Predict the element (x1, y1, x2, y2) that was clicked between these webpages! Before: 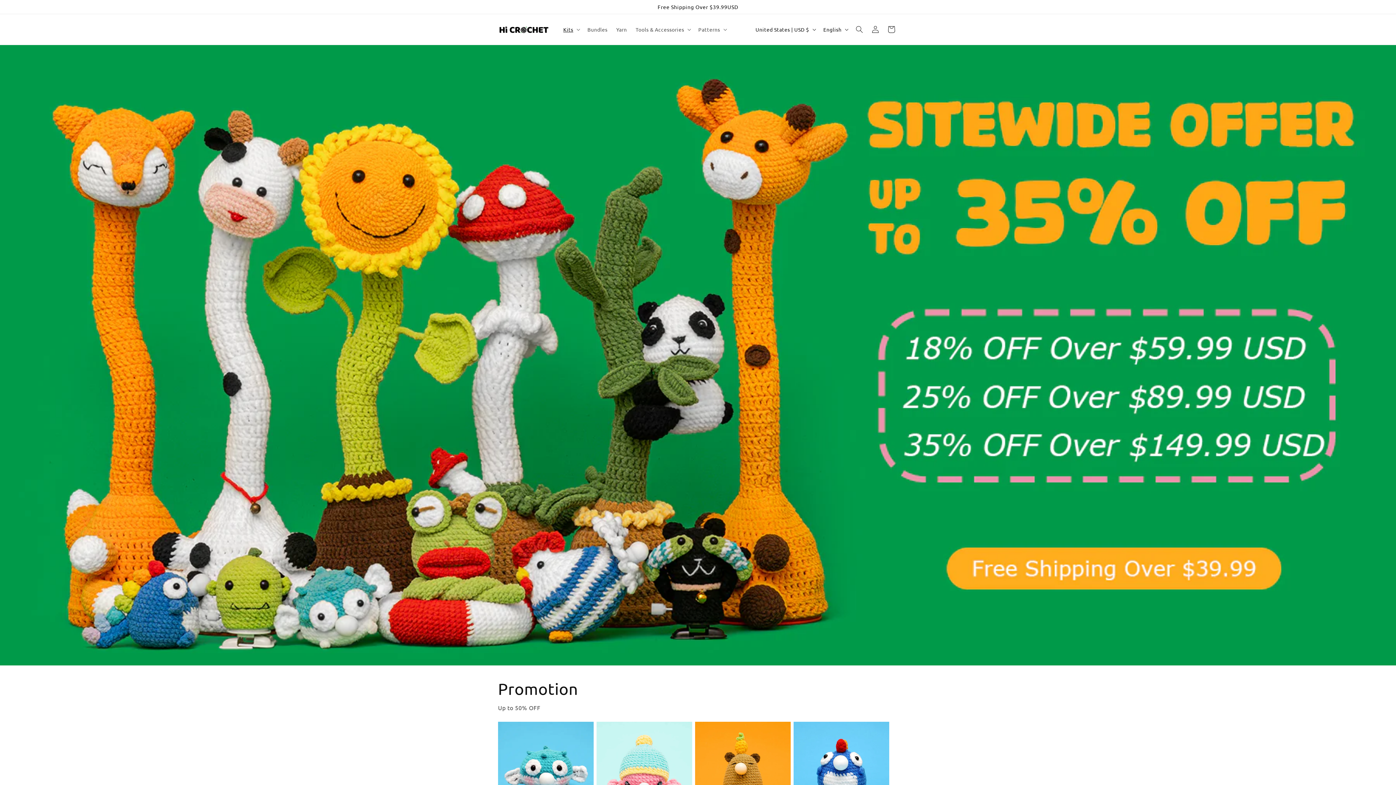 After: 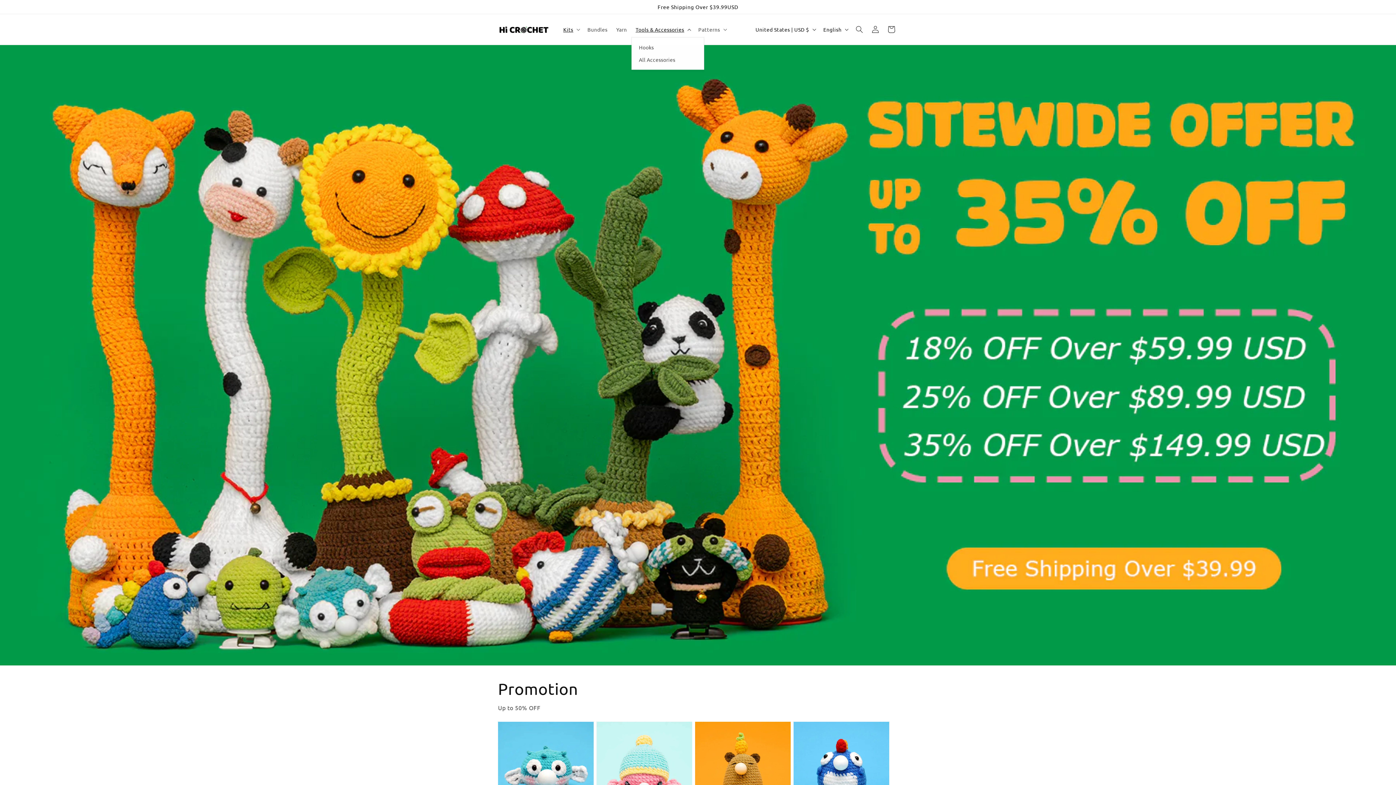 Action: label: Tools & Accessories bbox: (631, 21, 694, 37)